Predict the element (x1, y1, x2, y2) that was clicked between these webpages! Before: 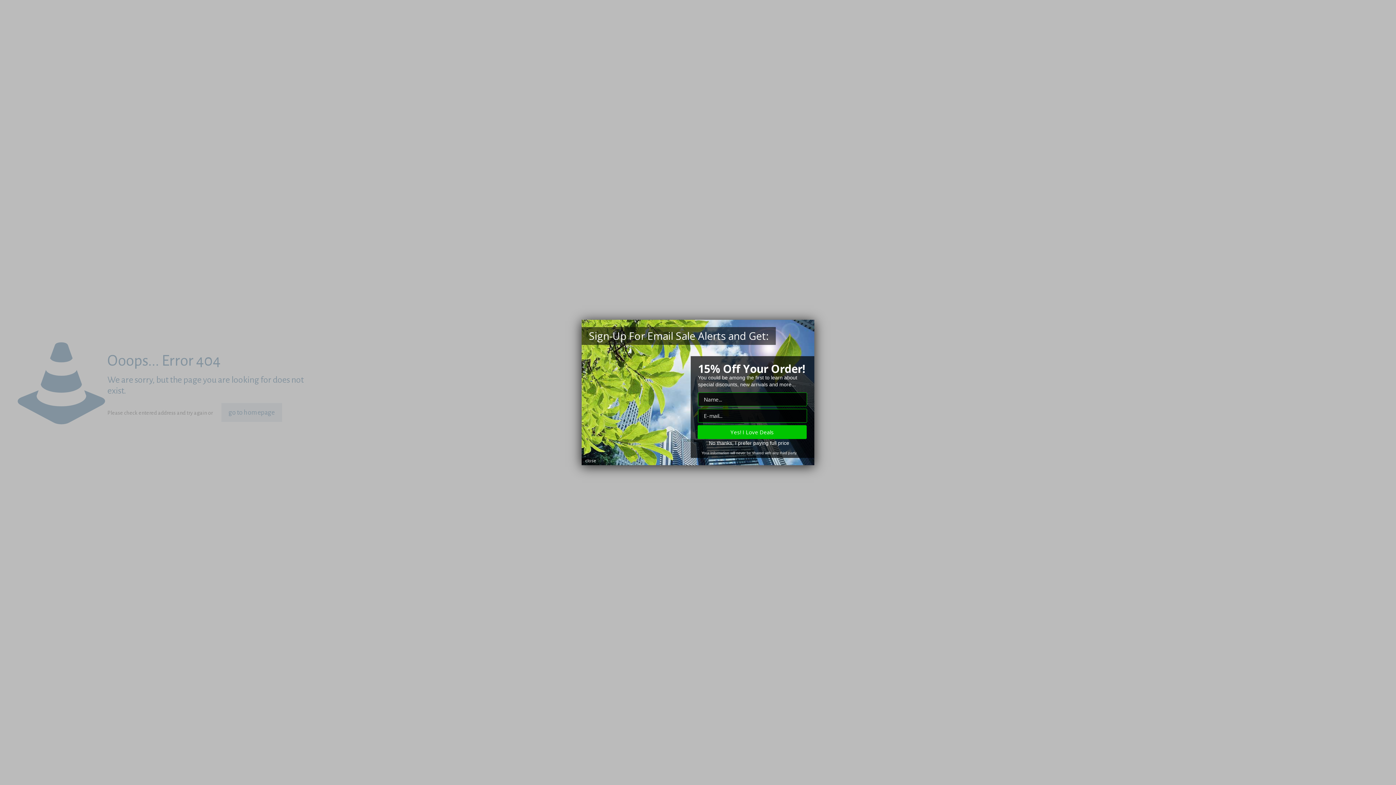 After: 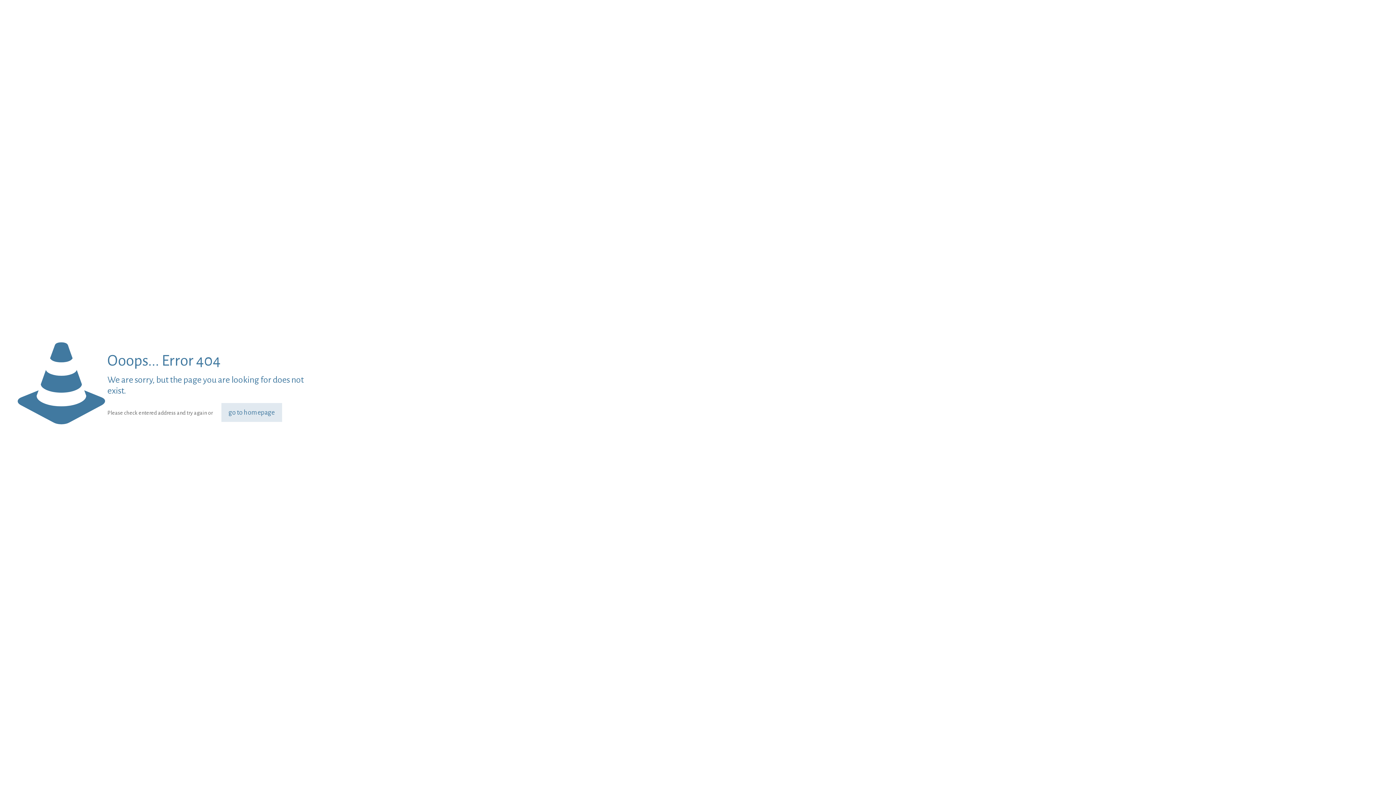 Action: bbox: (709, 440, 789, 446) label: No thanks, I prefer paying full price